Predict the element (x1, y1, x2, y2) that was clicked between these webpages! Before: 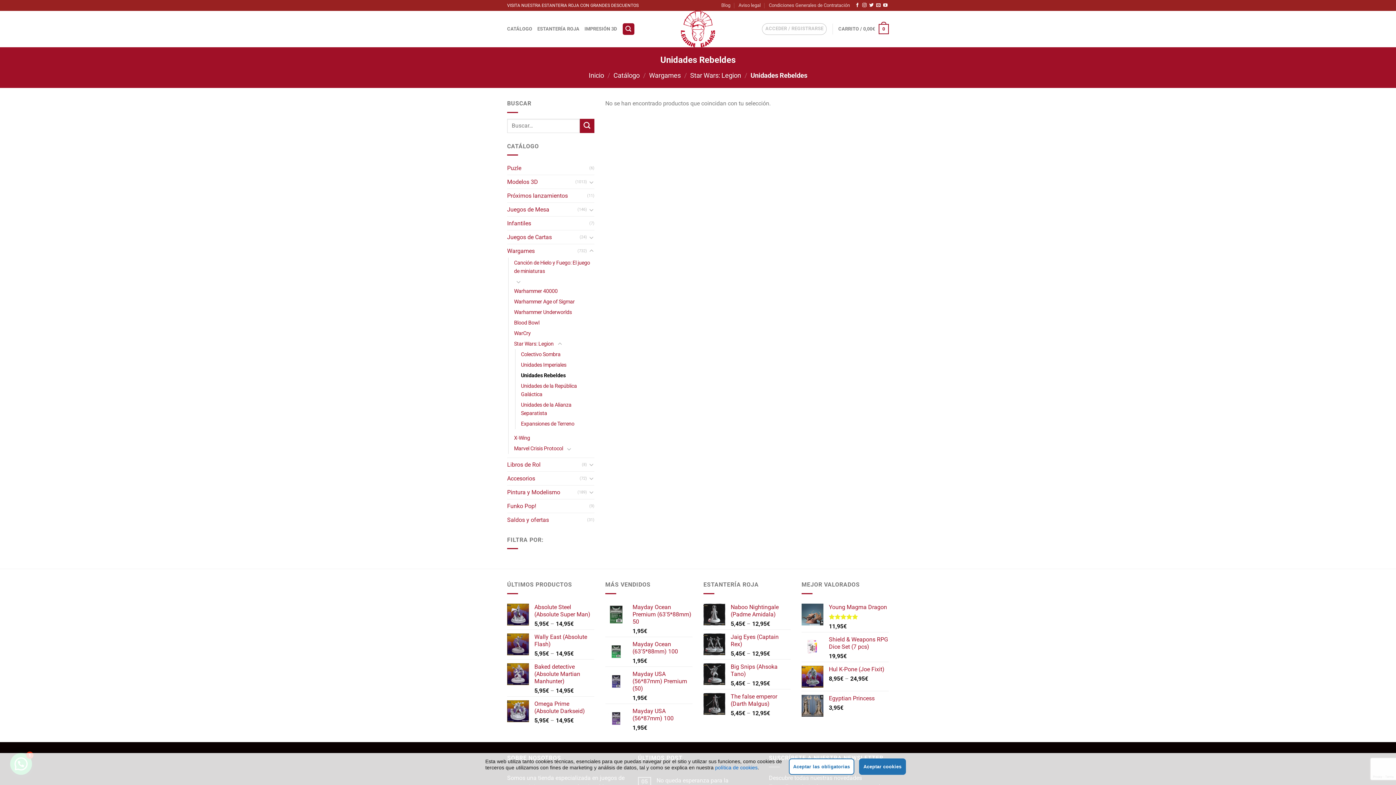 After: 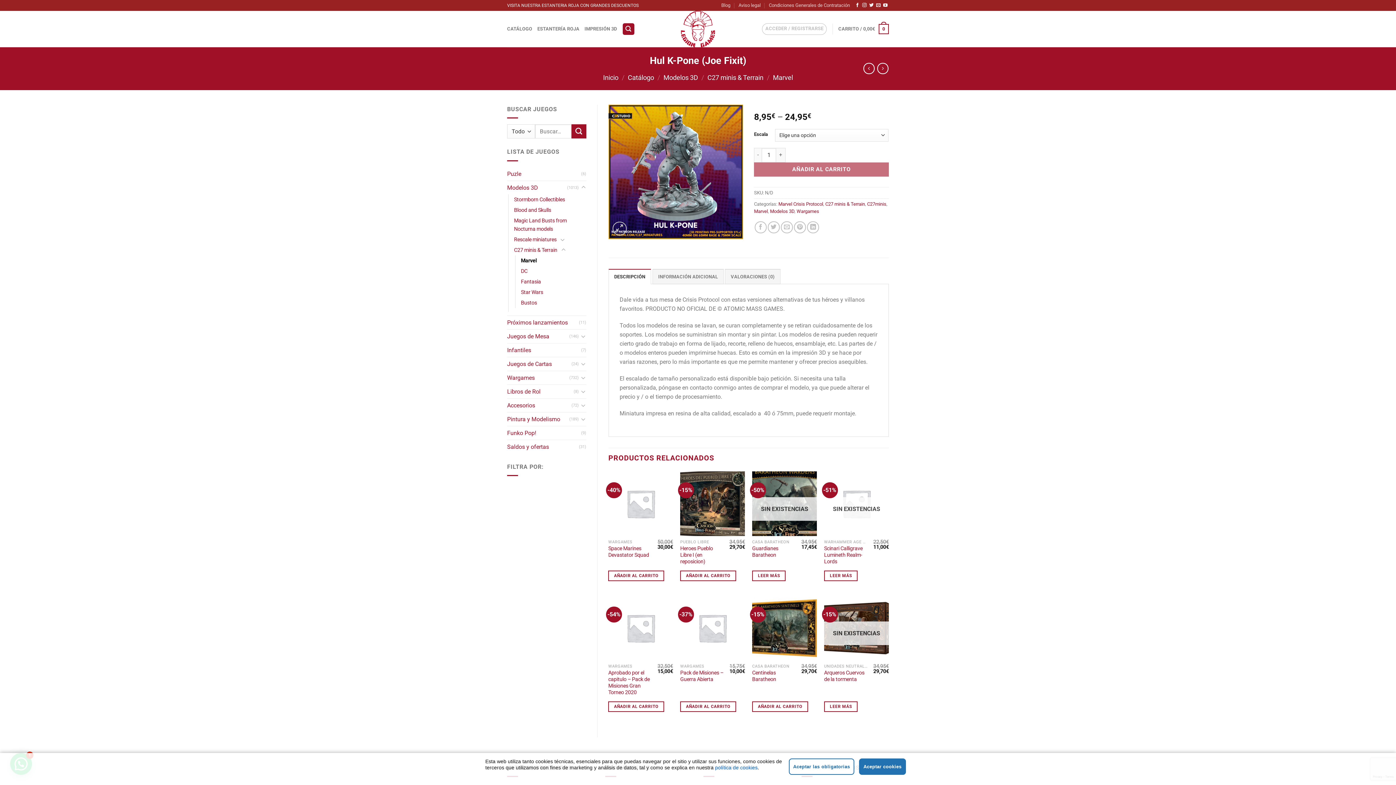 Action: label: Hul K-Pone (Joe Fixit) bbox: (829, 666, 889, 673)